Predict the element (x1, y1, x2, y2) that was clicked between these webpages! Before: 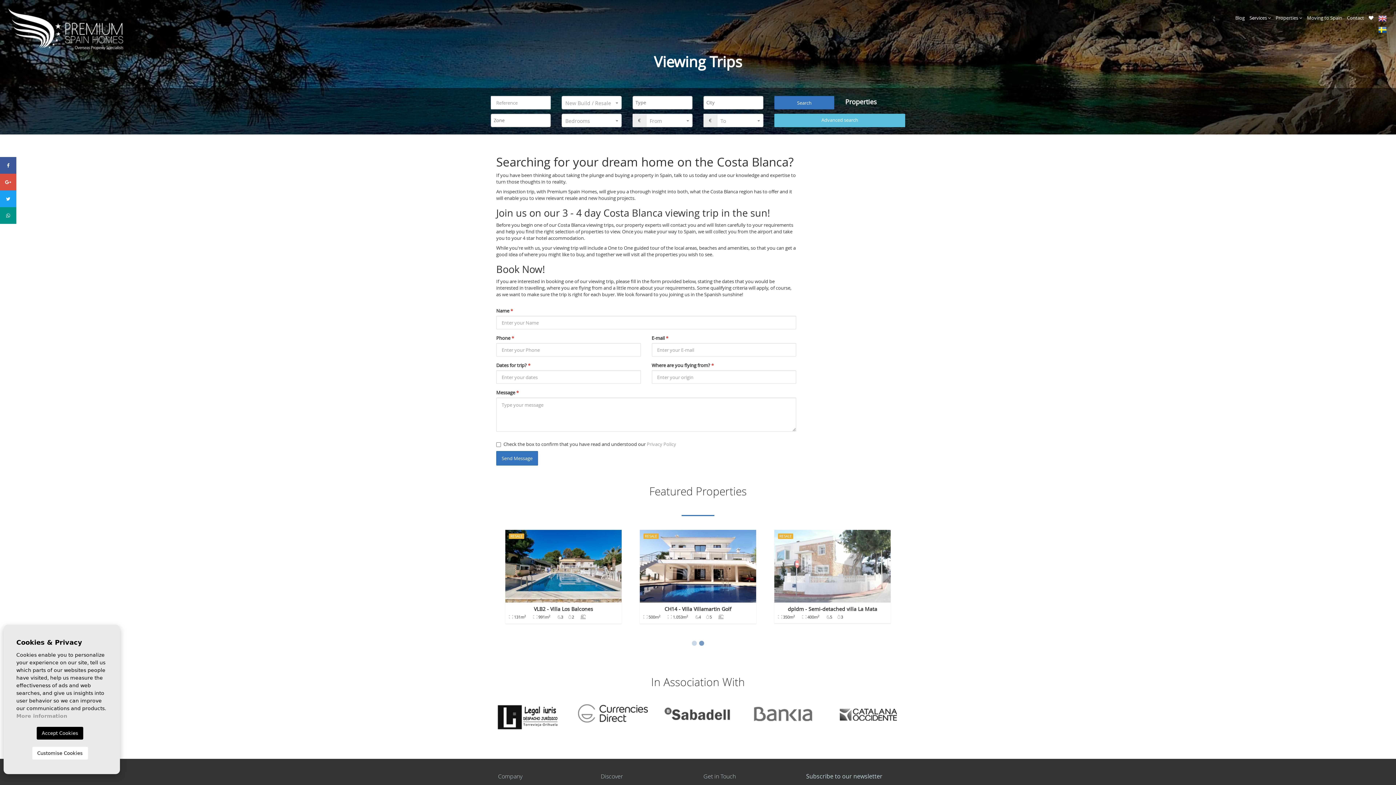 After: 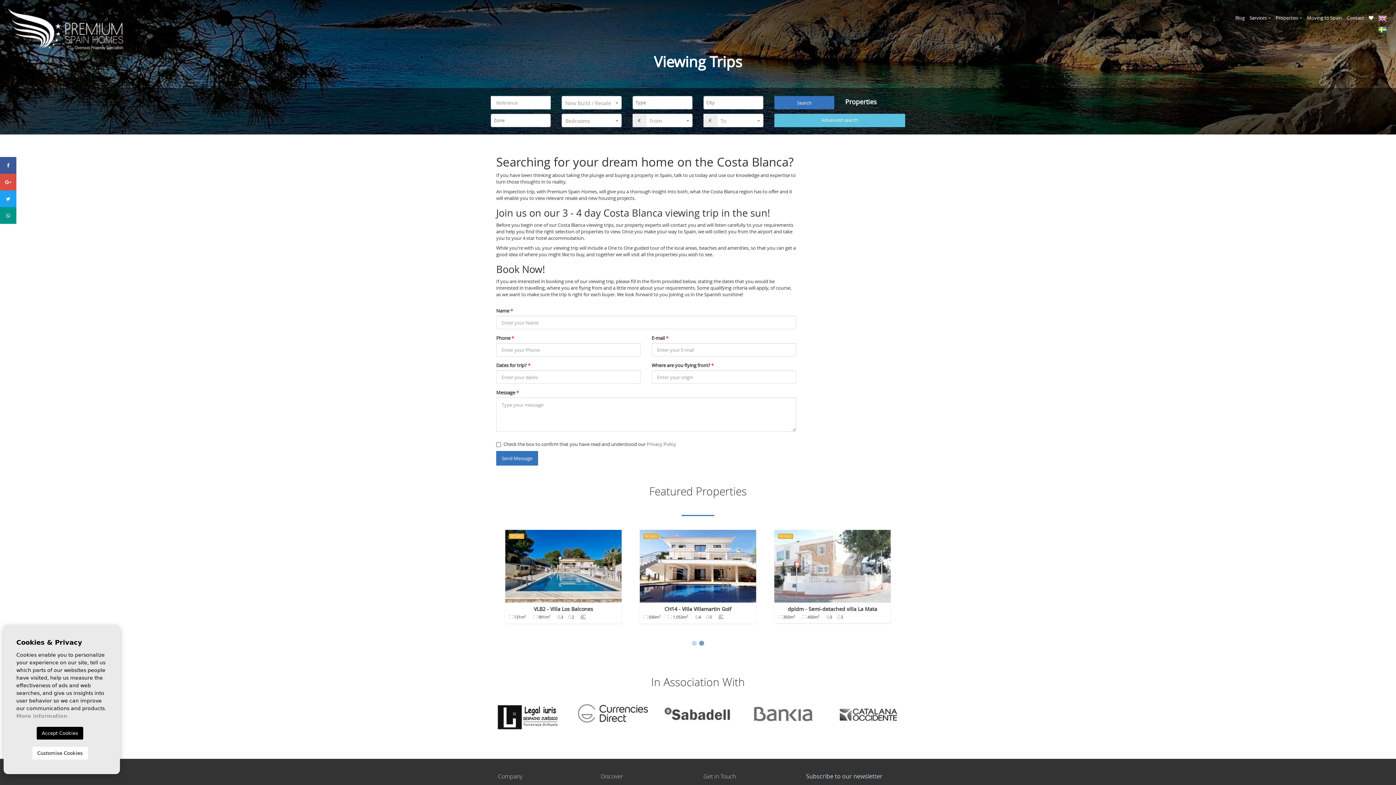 Action: bbox: (646, 441, 676, 447) label: Privacy Policy